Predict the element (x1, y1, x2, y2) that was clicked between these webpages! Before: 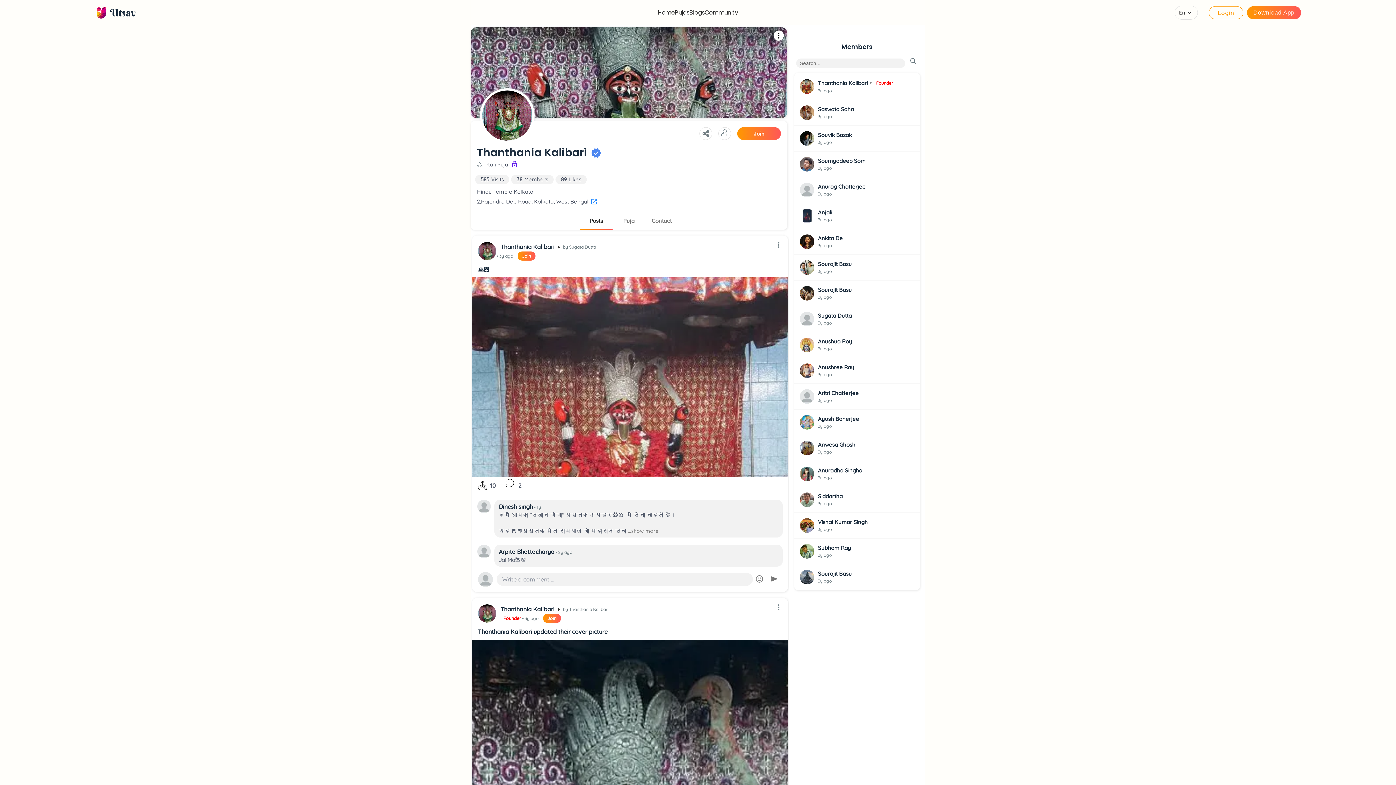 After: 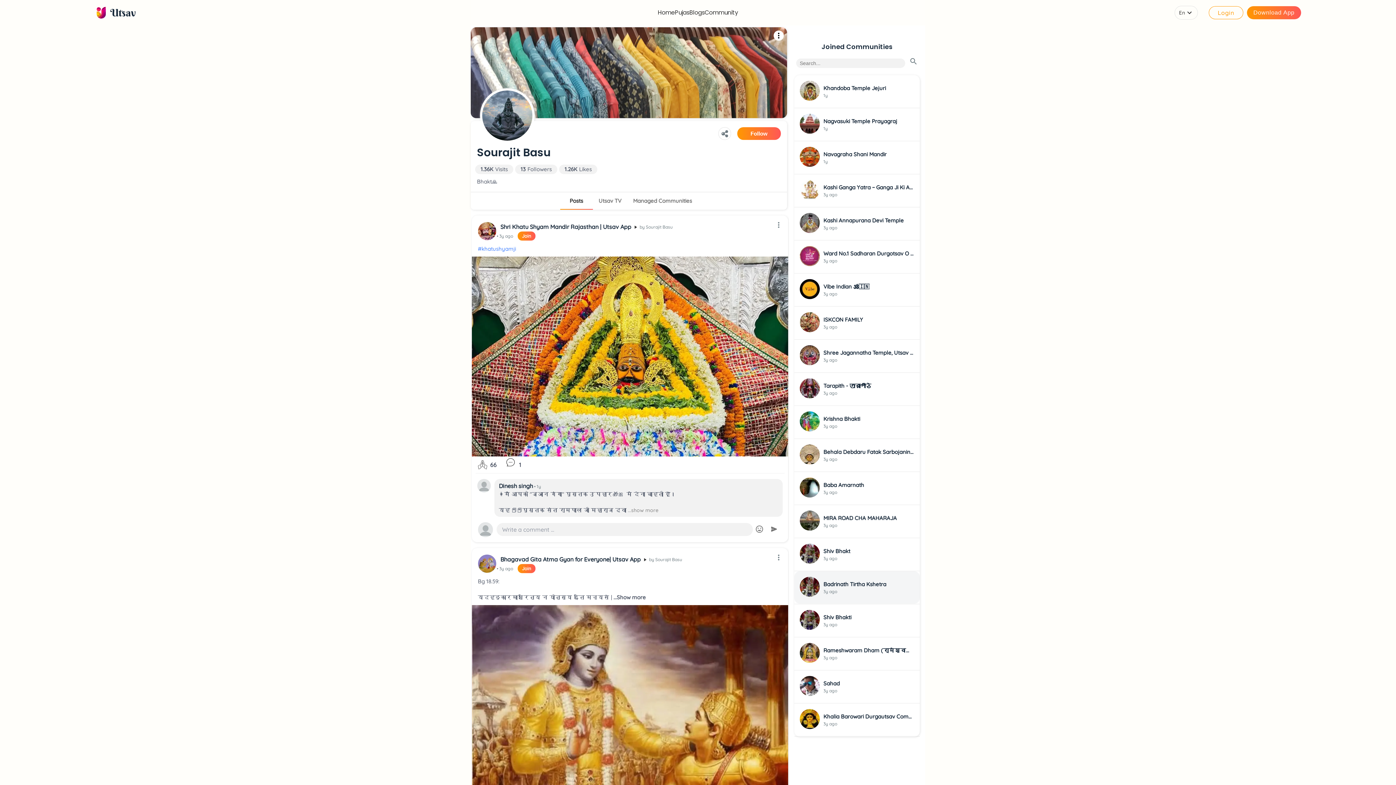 Action: bbox: (794, 564, 920, 590) label: Sourajit Basu
3y ago